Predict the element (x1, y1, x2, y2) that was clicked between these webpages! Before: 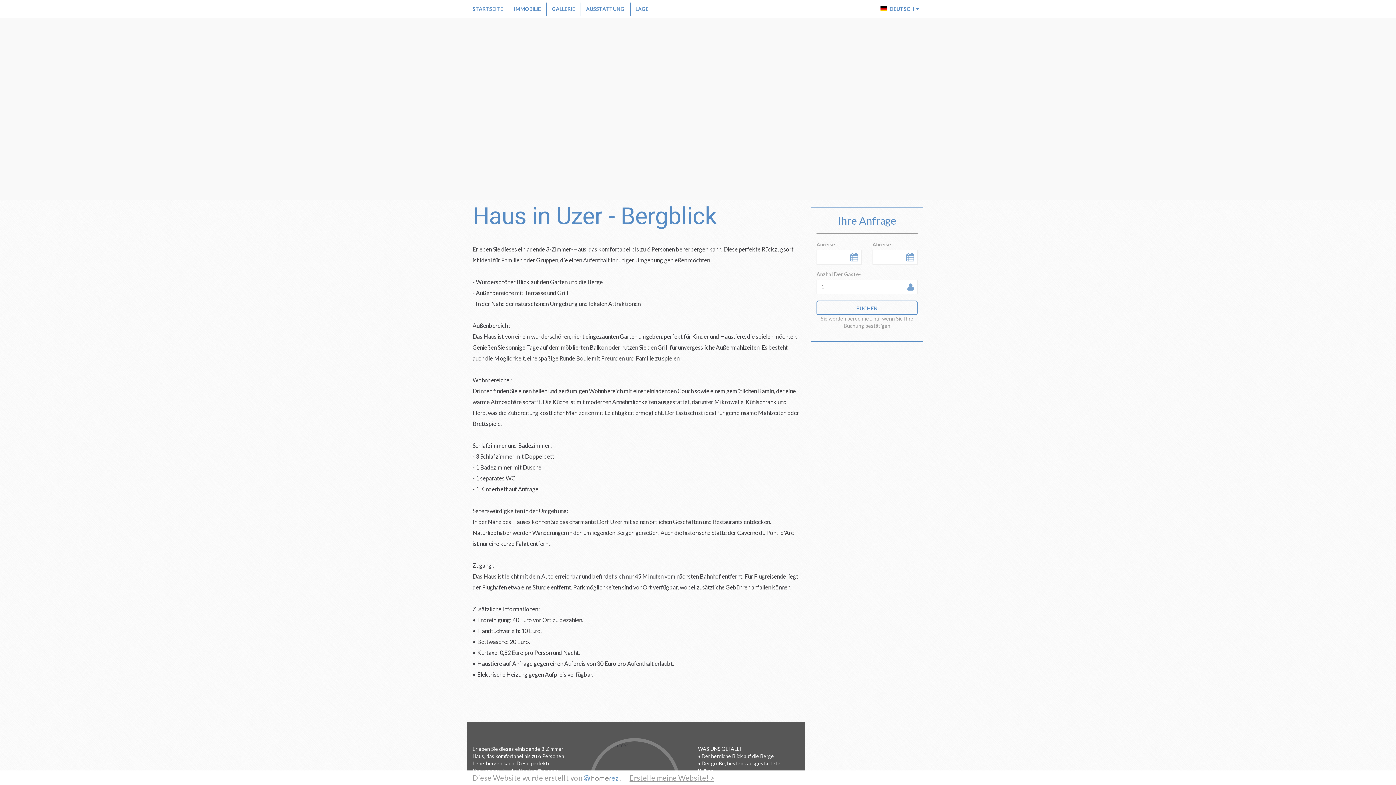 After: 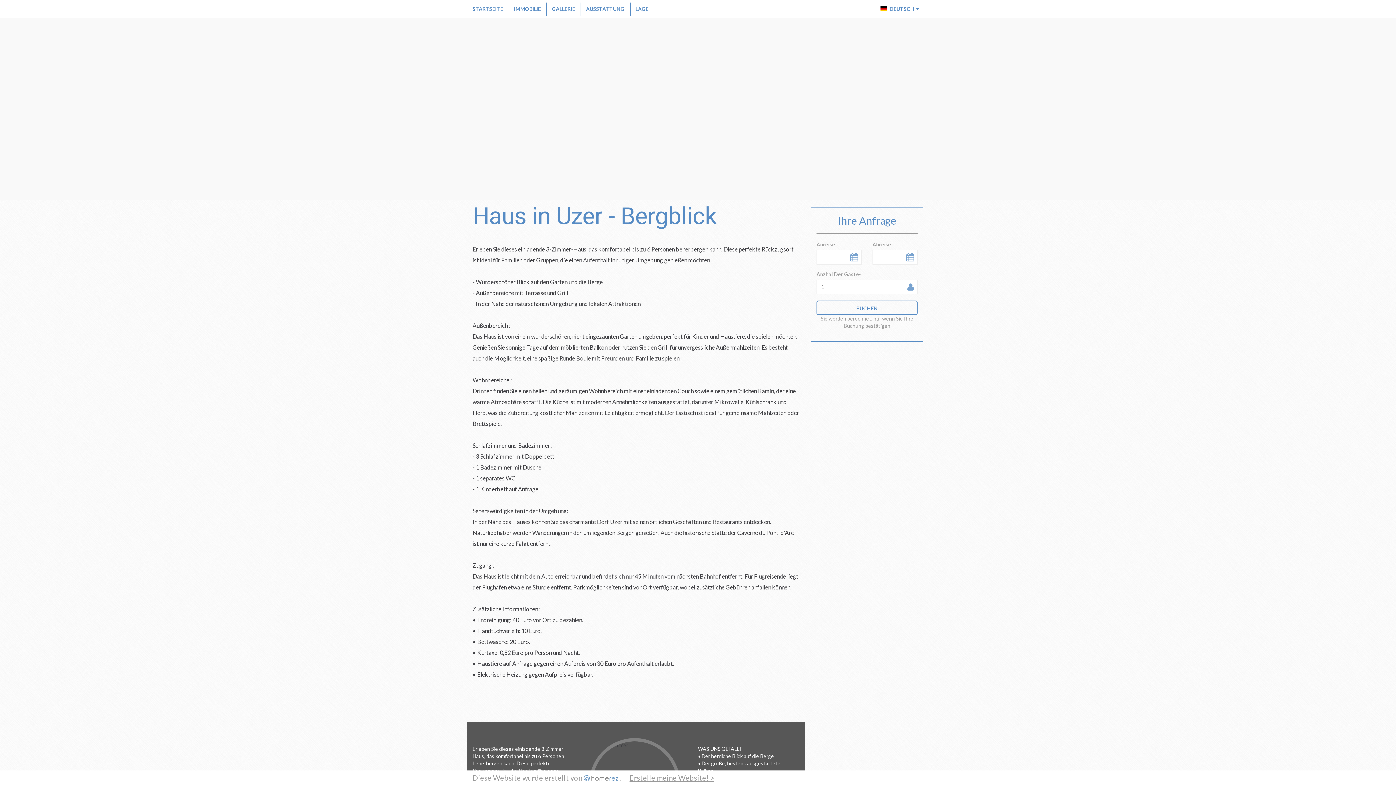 Action: bbox: (467, 1, 508, 16) label: STARTSEITE